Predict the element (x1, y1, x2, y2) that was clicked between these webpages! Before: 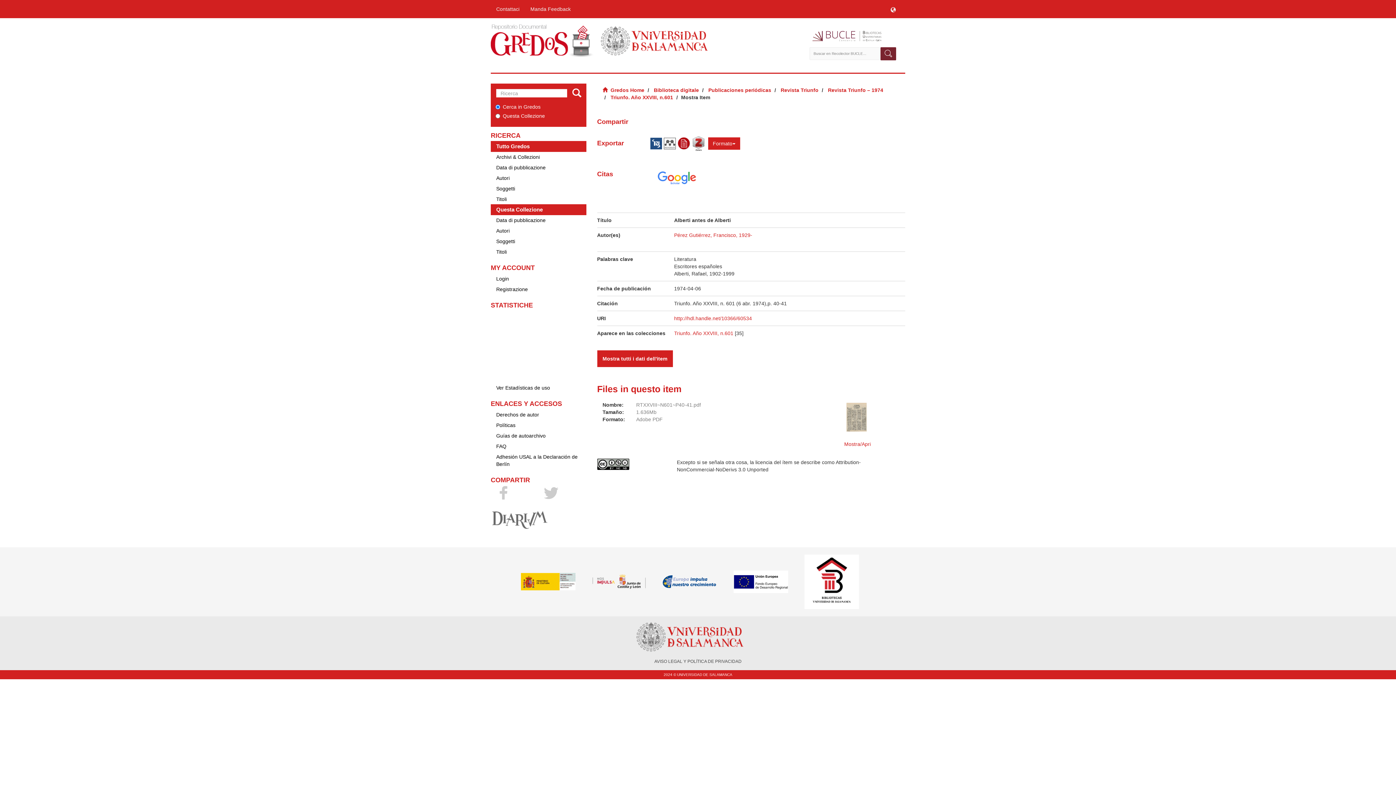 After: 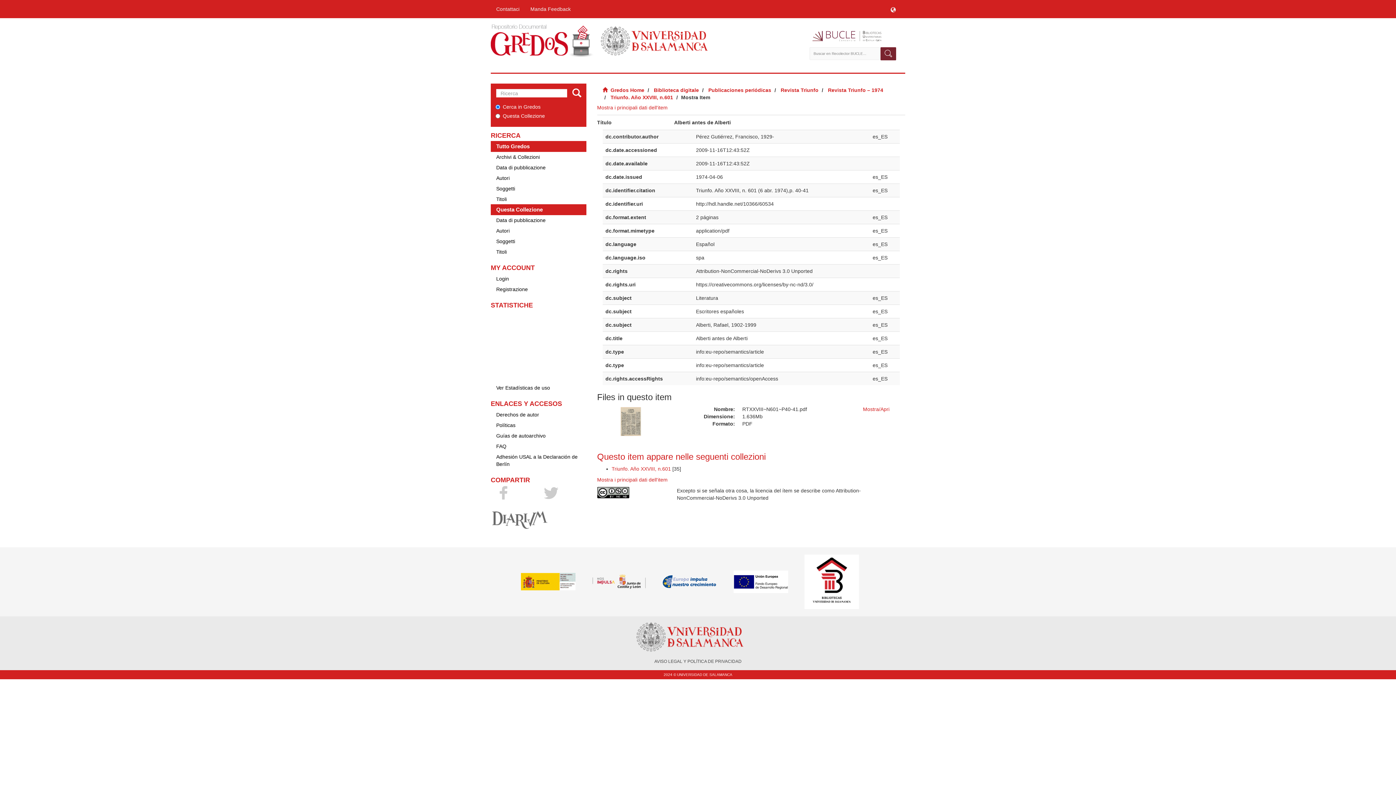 Action: bbox: (597, 350, 672, 367) label: Mostra tutti i dati dell'item